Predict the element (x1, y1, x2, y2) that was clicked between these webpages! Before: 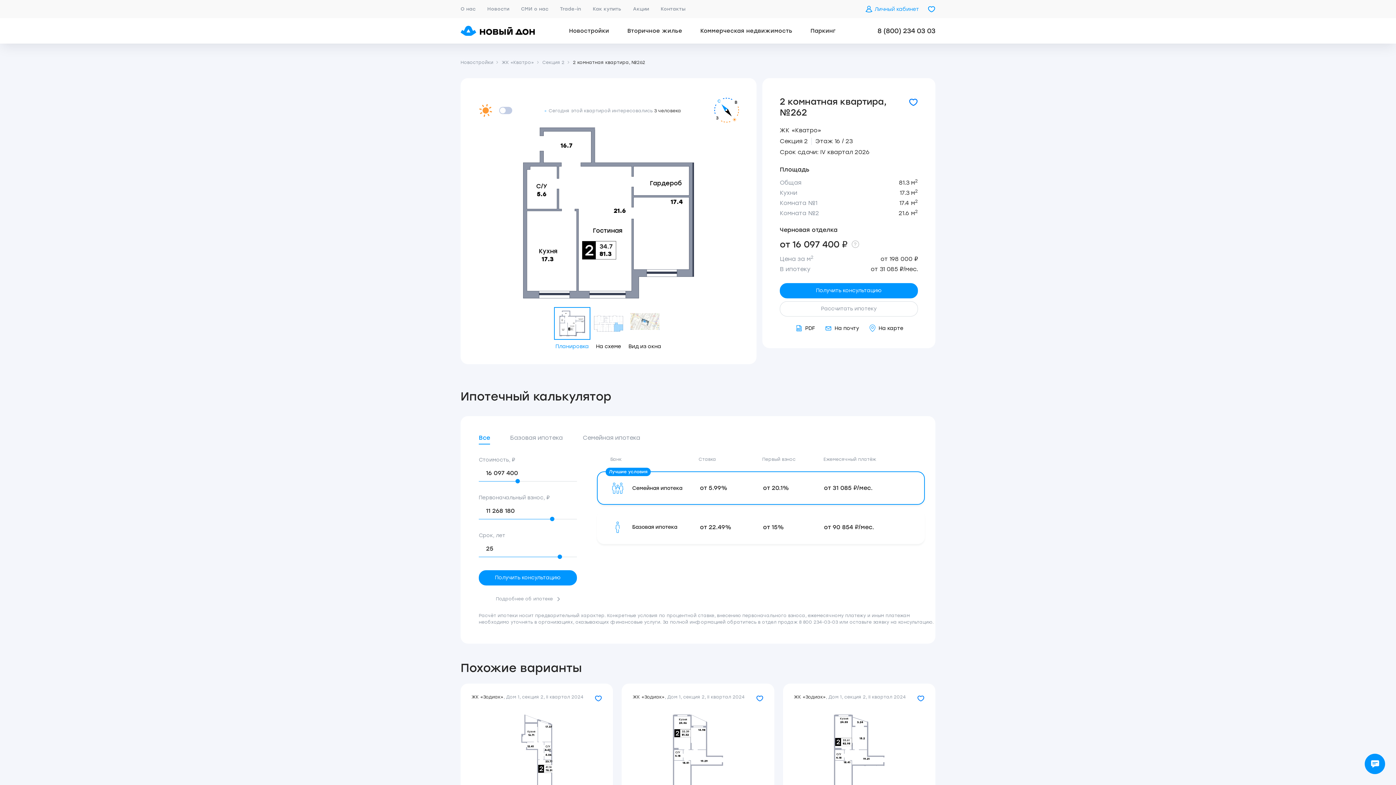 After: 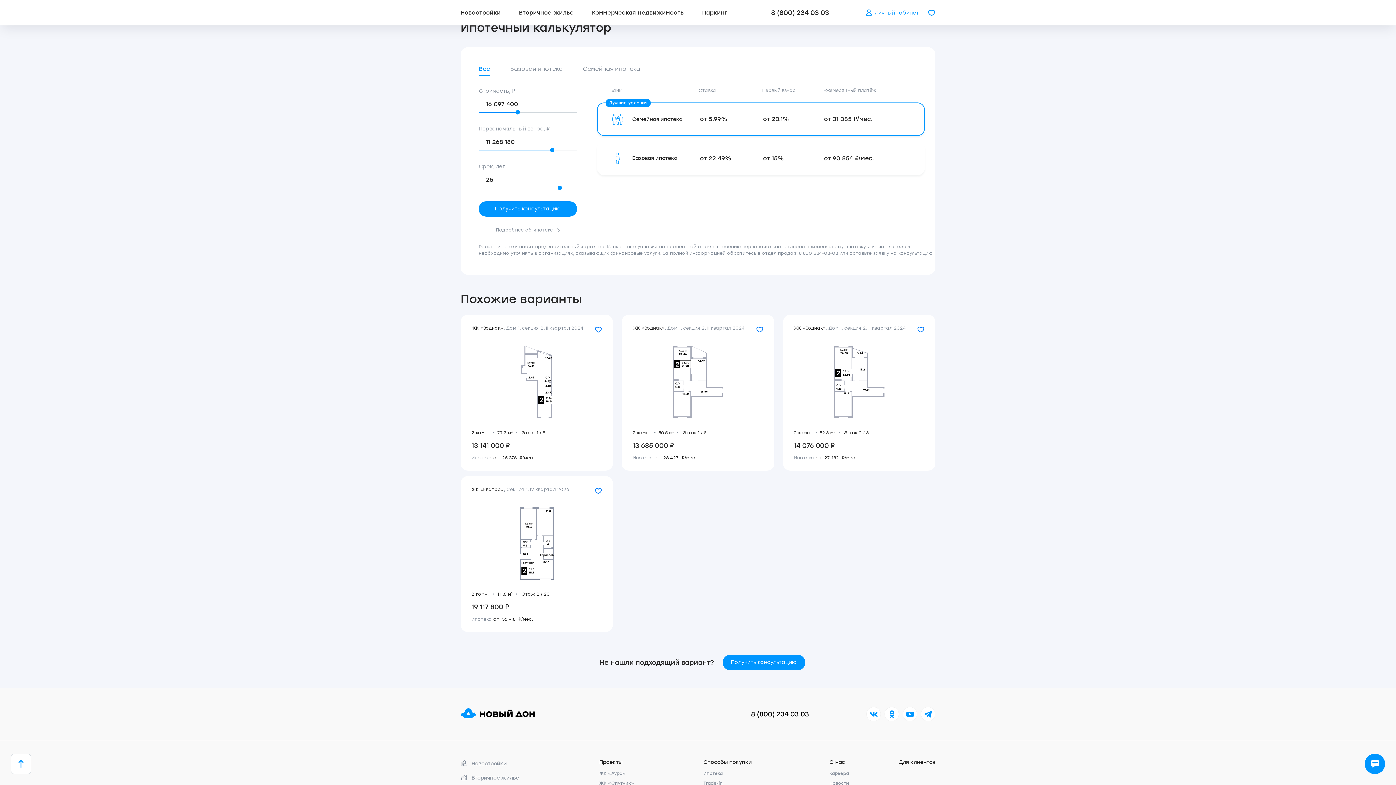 Action: bbox: (780, 301, 918, 316) label: Рассчитать ипотеку